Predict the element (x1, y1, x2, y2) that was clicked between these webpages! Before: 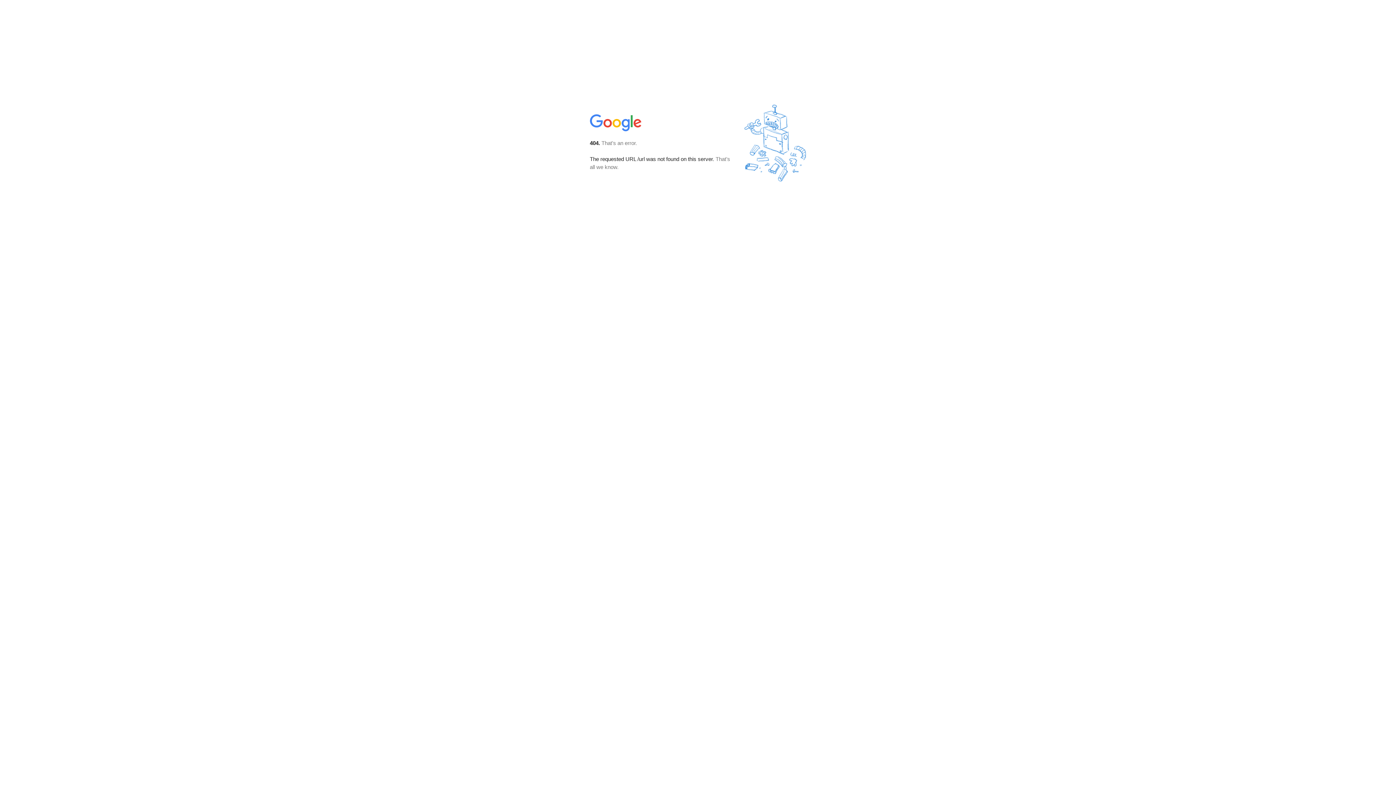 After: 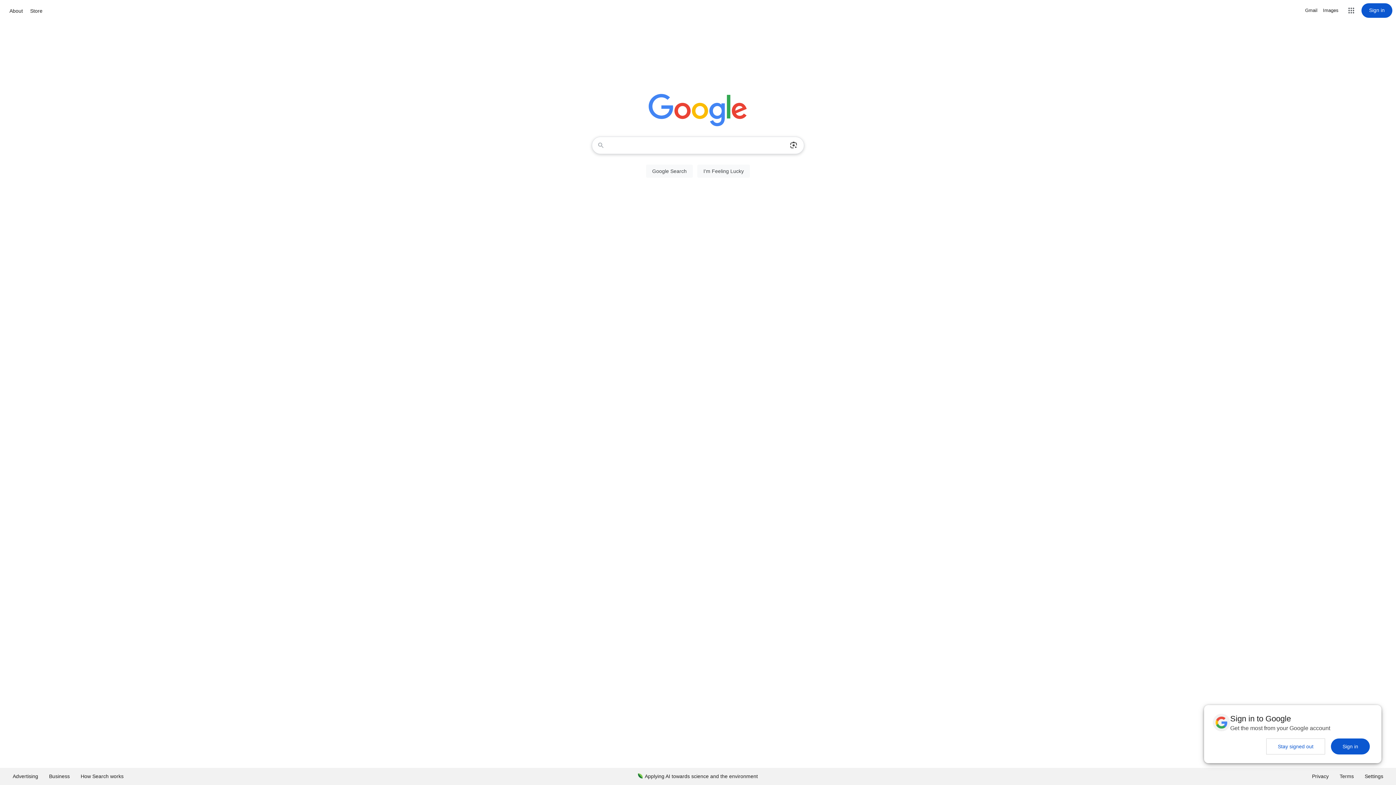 Action: bbox: (590, 127, 642, 134)